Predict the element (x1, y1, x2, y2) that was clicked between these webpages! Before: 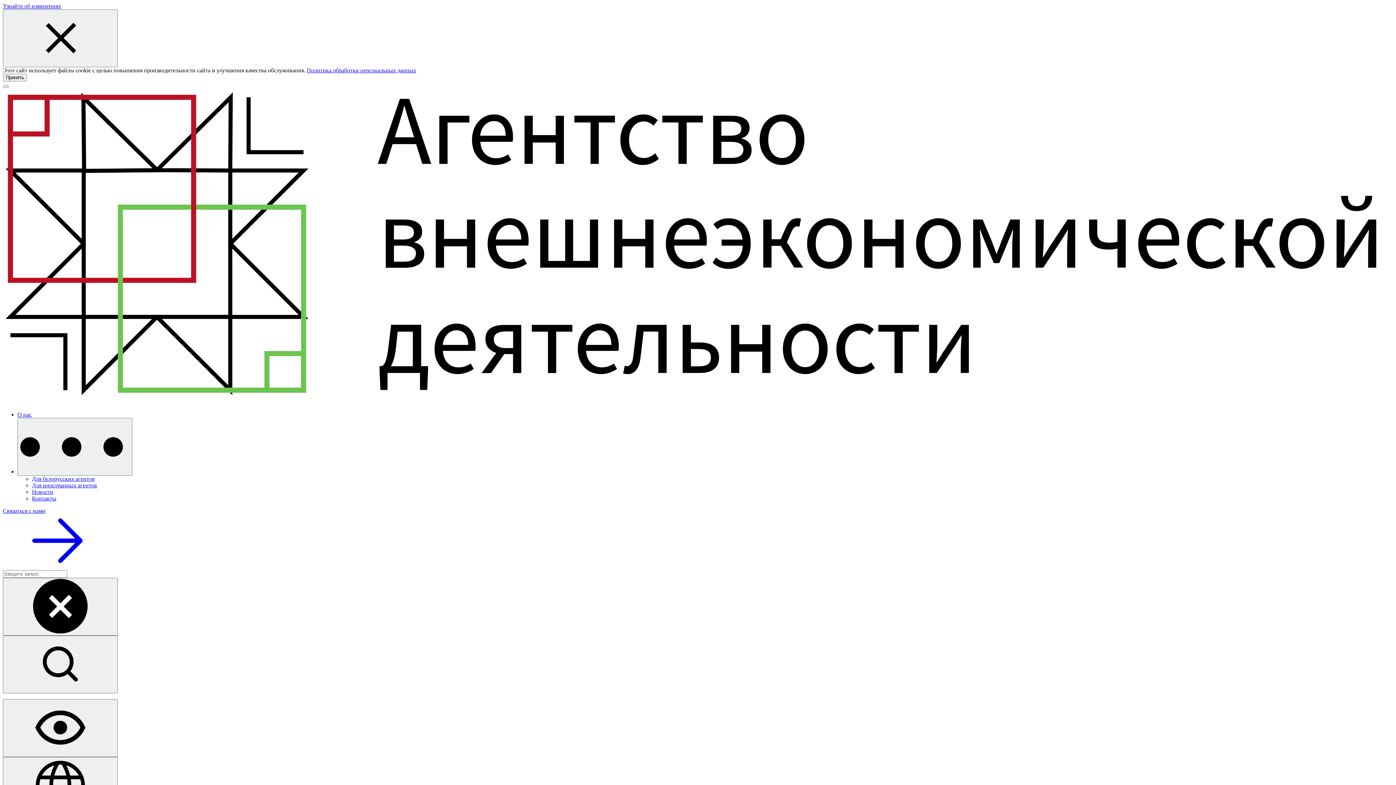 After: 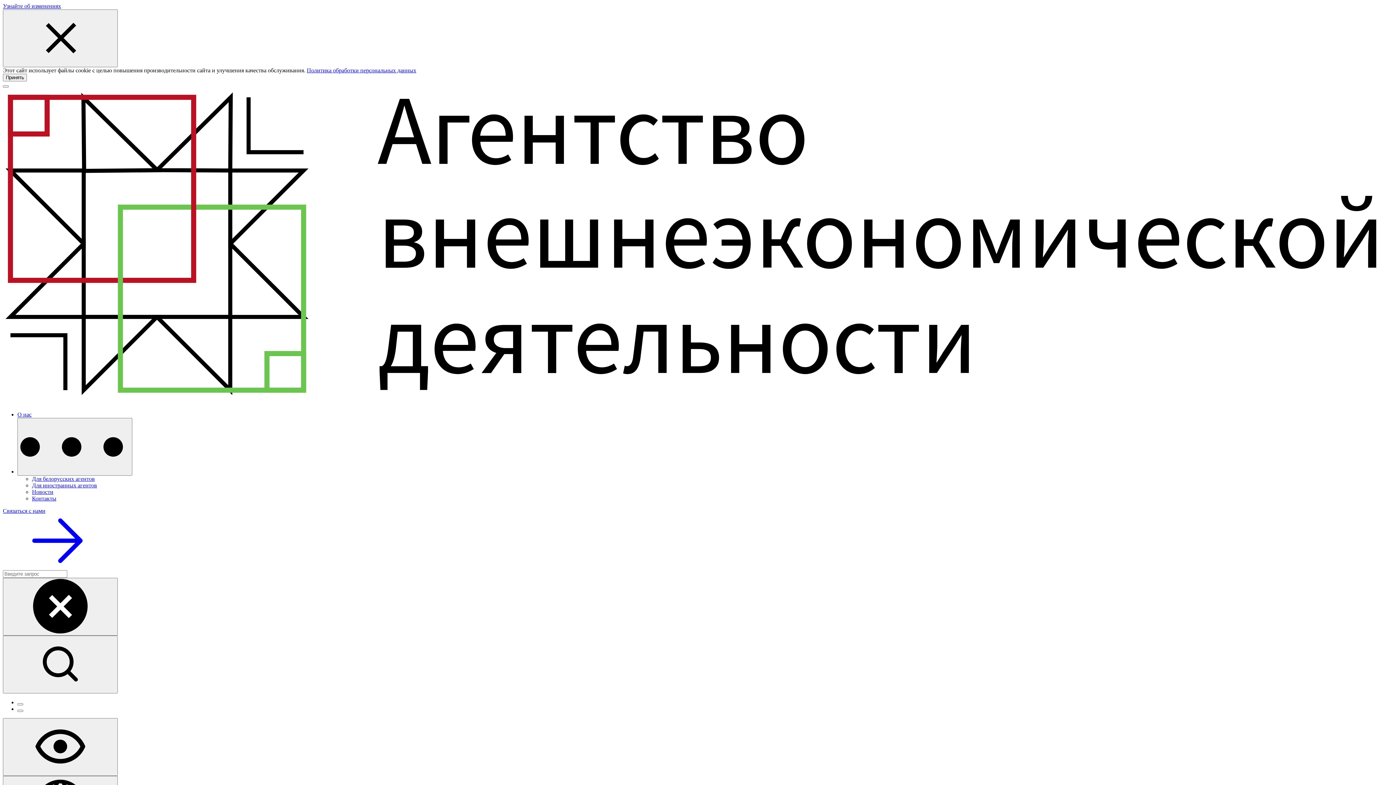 Action: label: Контакты bbox: (32, 495, 56, 501)